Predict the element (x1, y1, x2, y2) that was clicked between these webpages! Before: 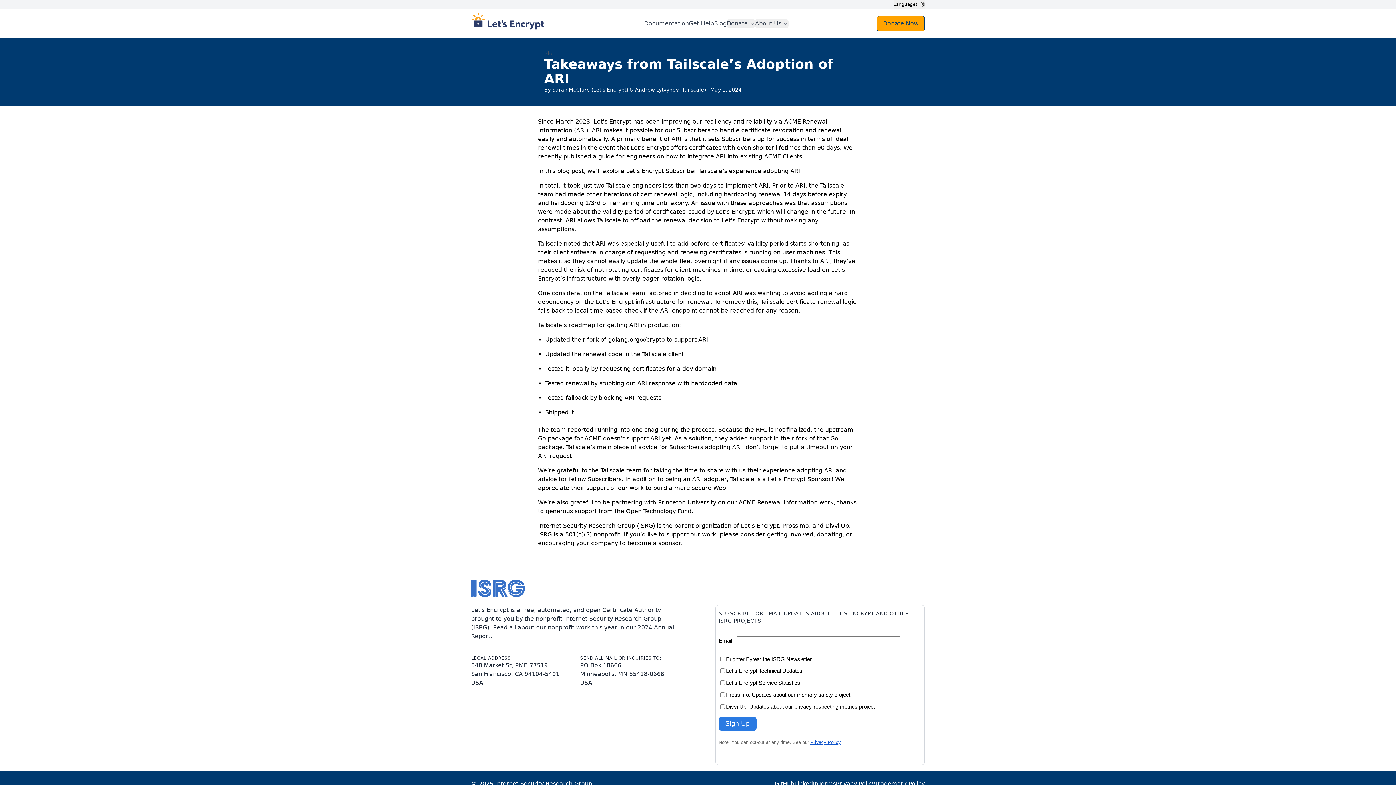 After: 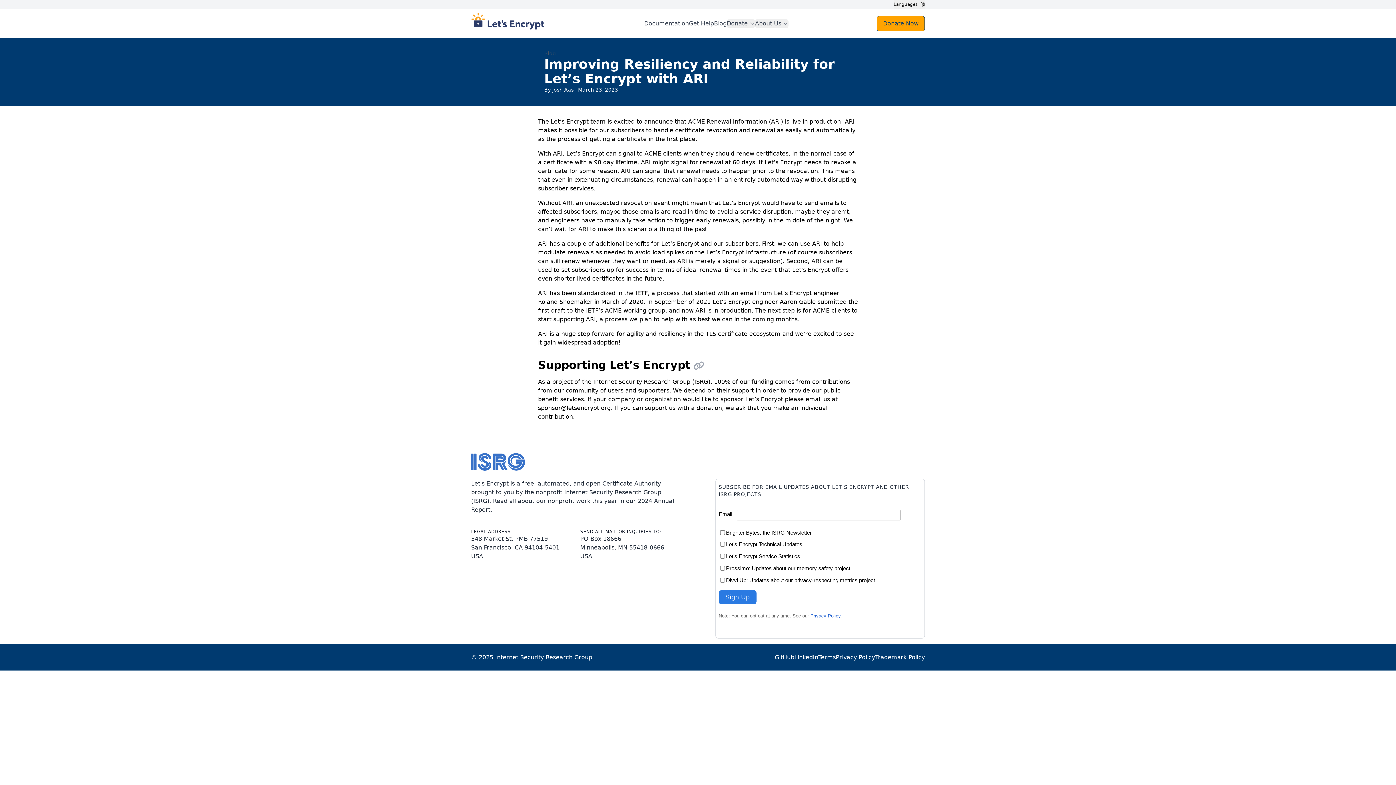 Action: bbox: (661, 118, 772, 125) label: improving our resiliency and reliability